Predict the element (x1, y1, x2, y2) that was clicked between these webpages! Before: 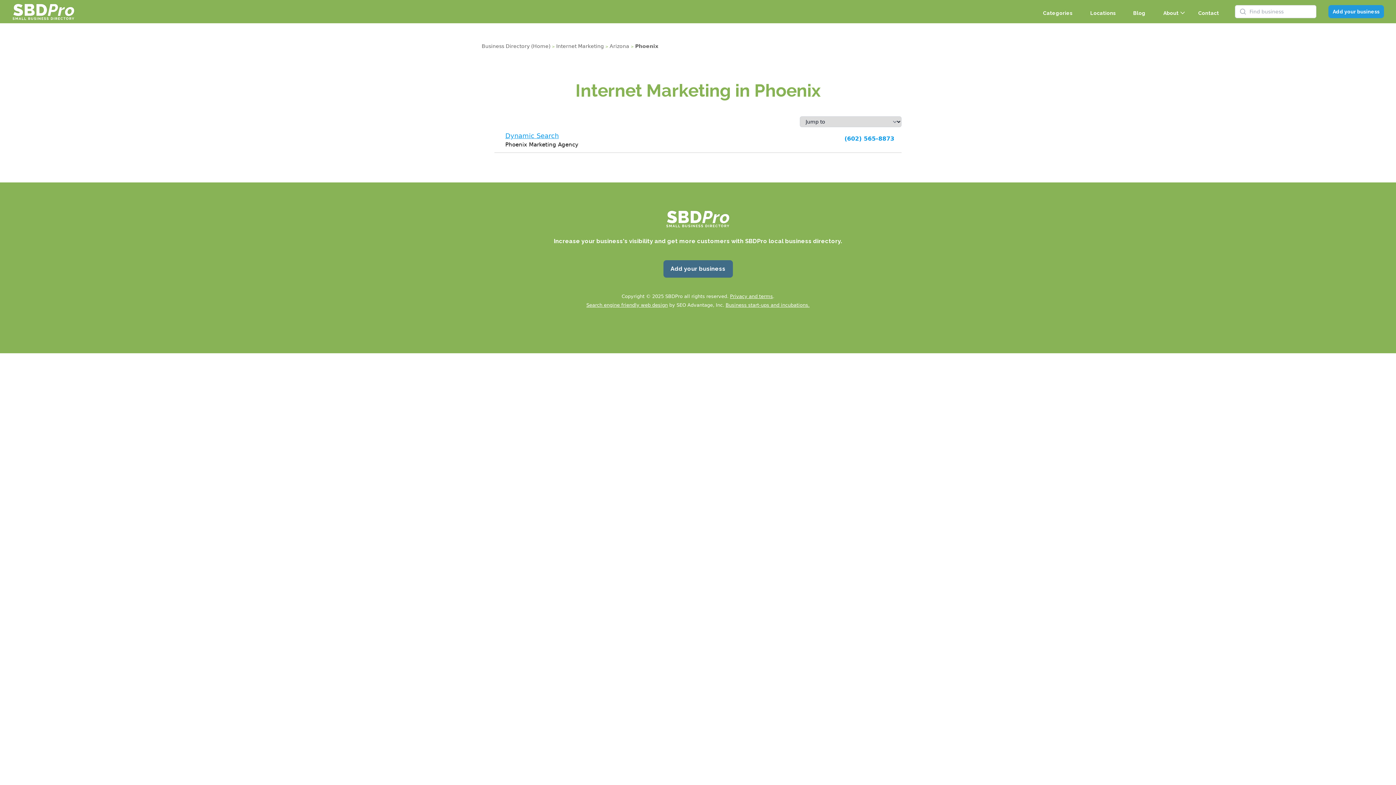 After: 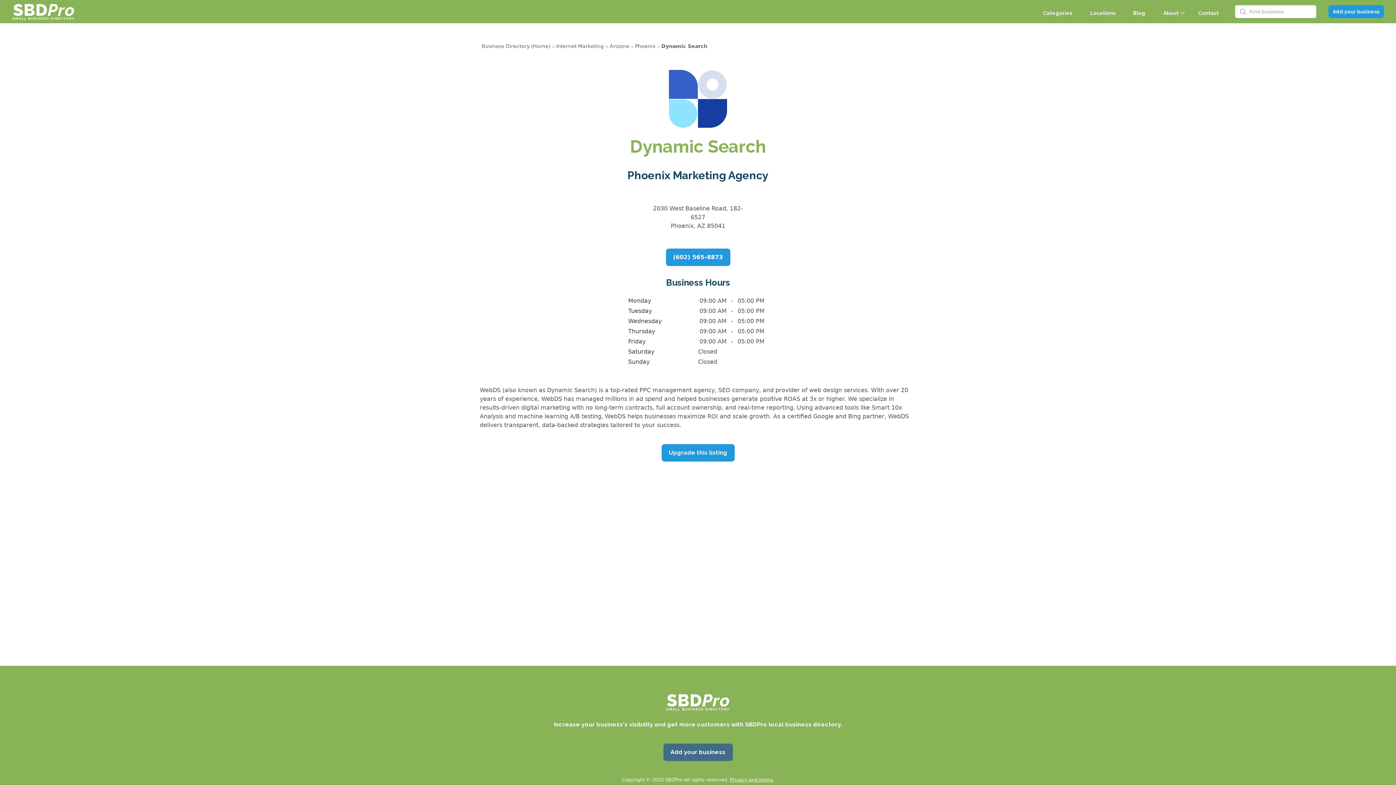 Action: bbox: (505, 132, 558, 139) label: Dynamic Search